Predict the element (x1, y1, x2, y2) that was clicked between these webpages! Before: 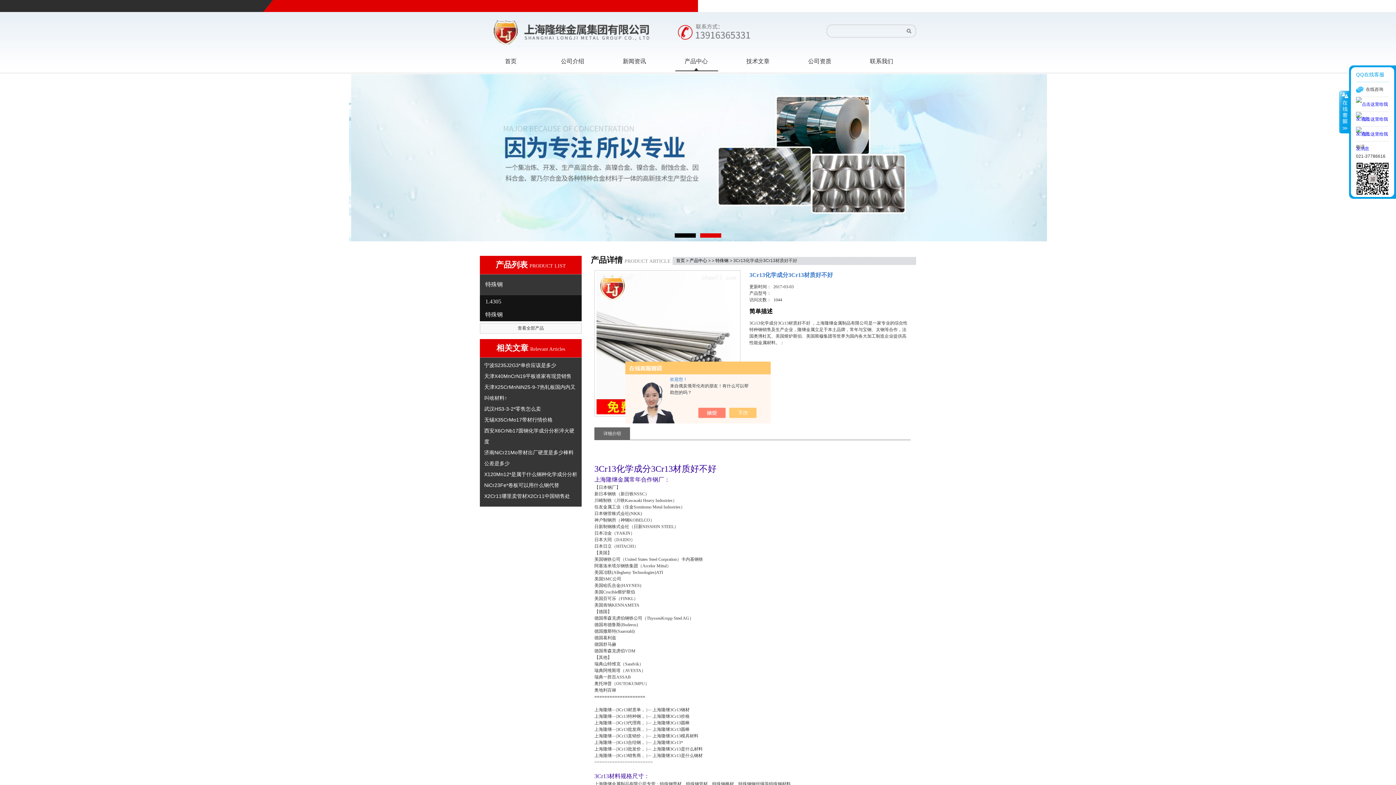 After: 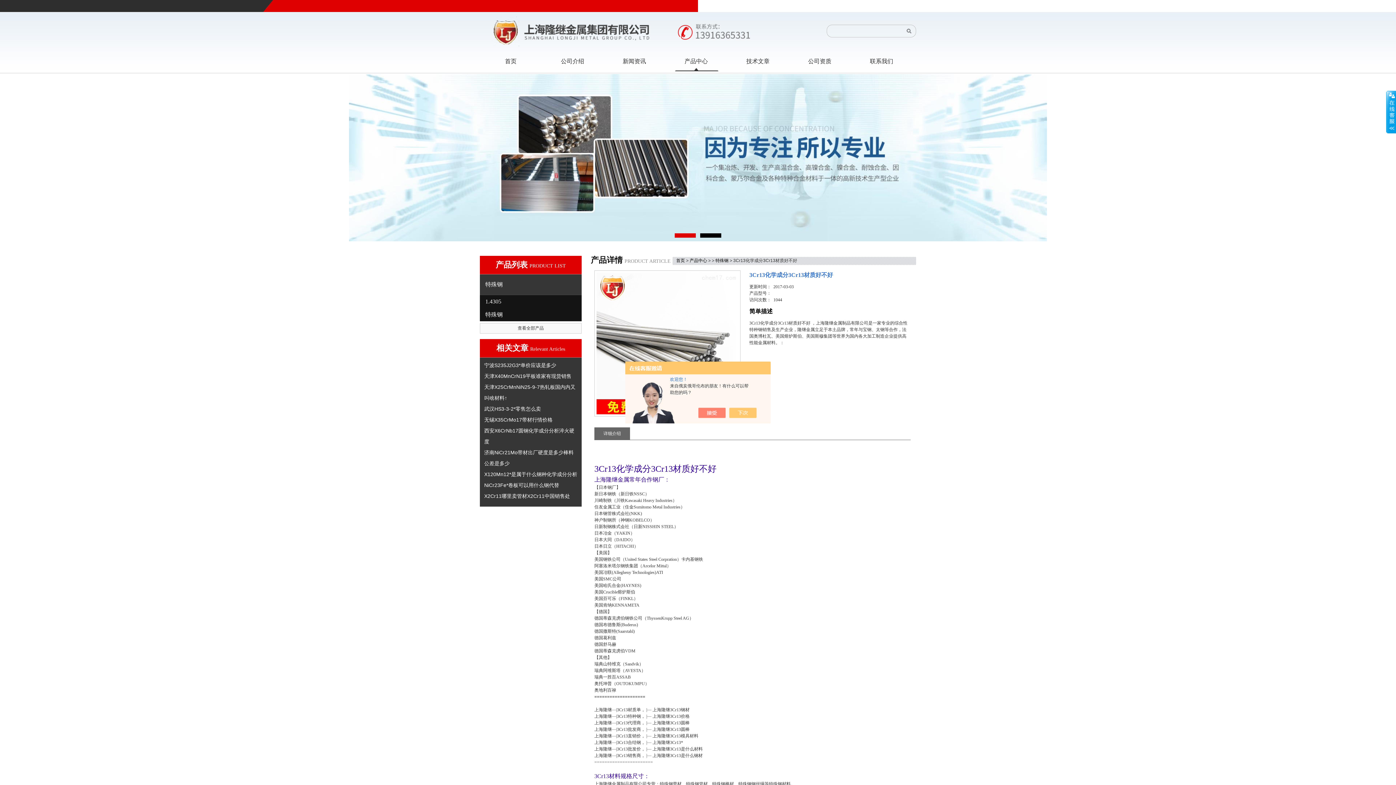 Action: bbox: (1339, 90, 1349, 133)